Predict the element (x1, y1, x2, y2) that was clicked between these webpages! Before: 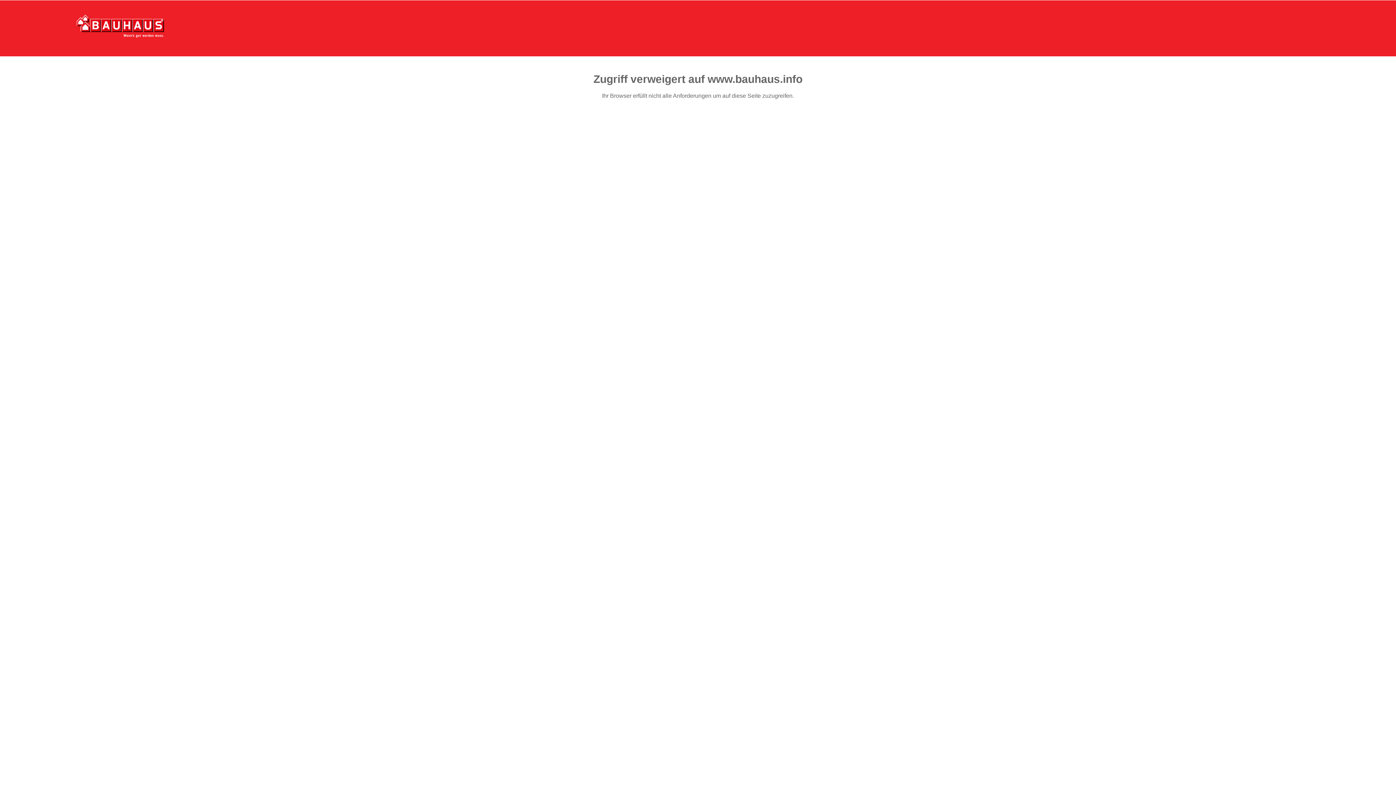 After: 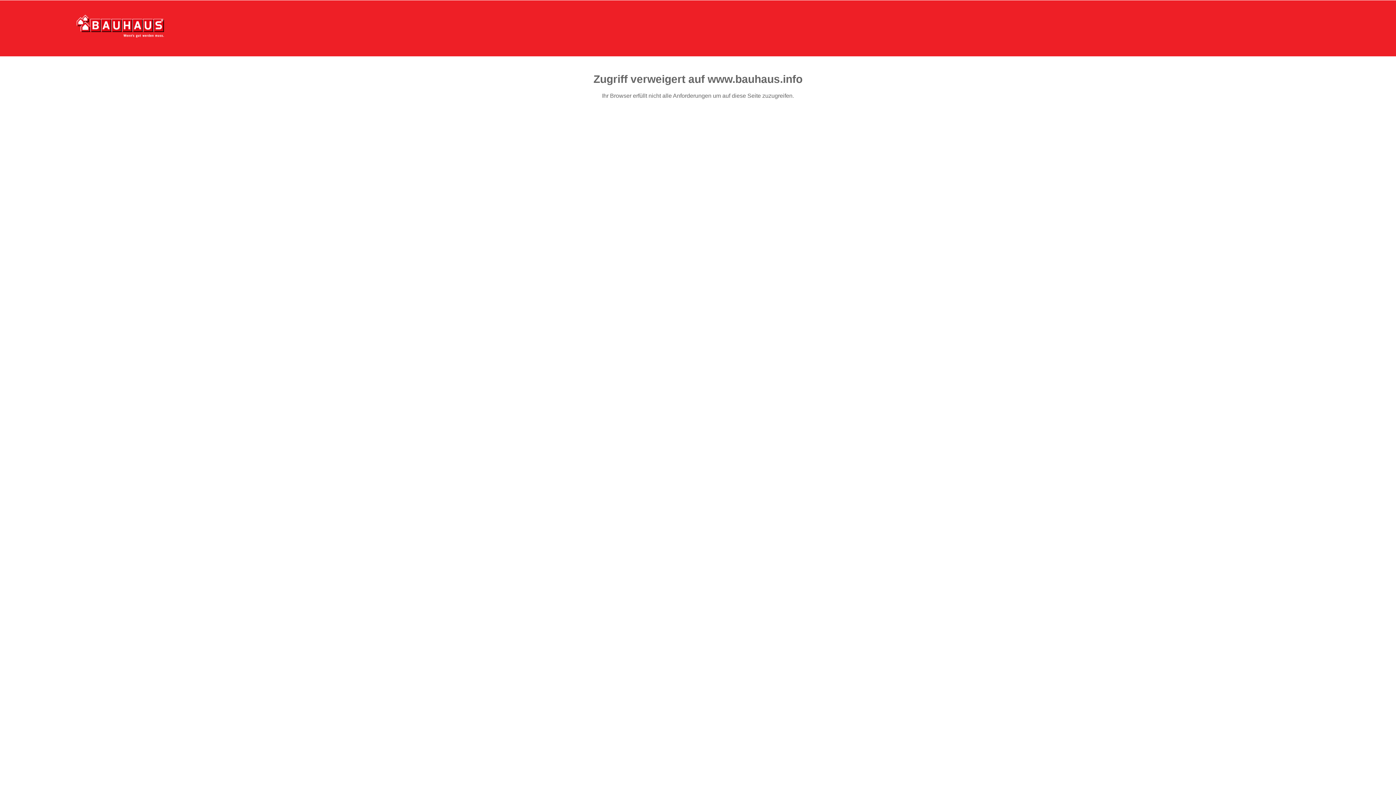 Action: bbox: (76, 15, 164, 37)